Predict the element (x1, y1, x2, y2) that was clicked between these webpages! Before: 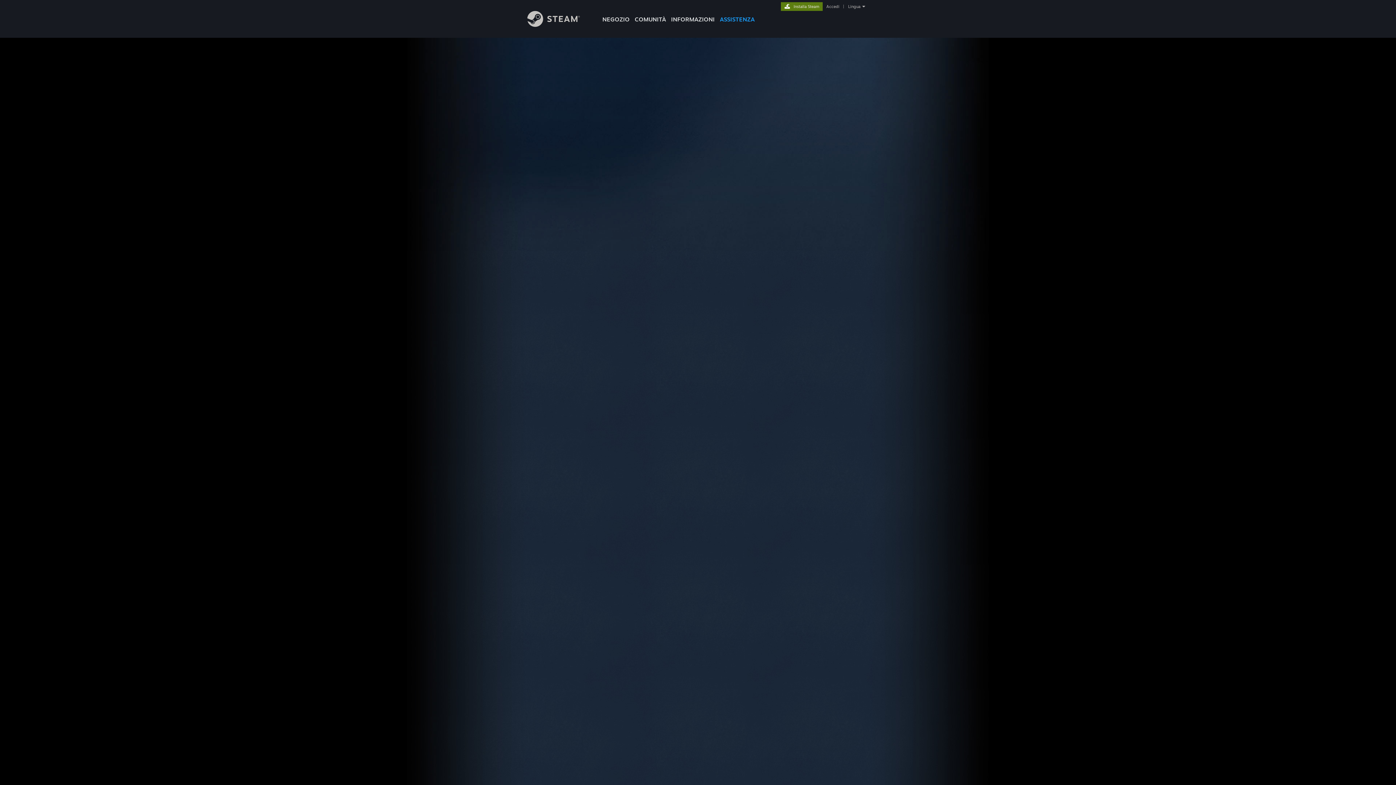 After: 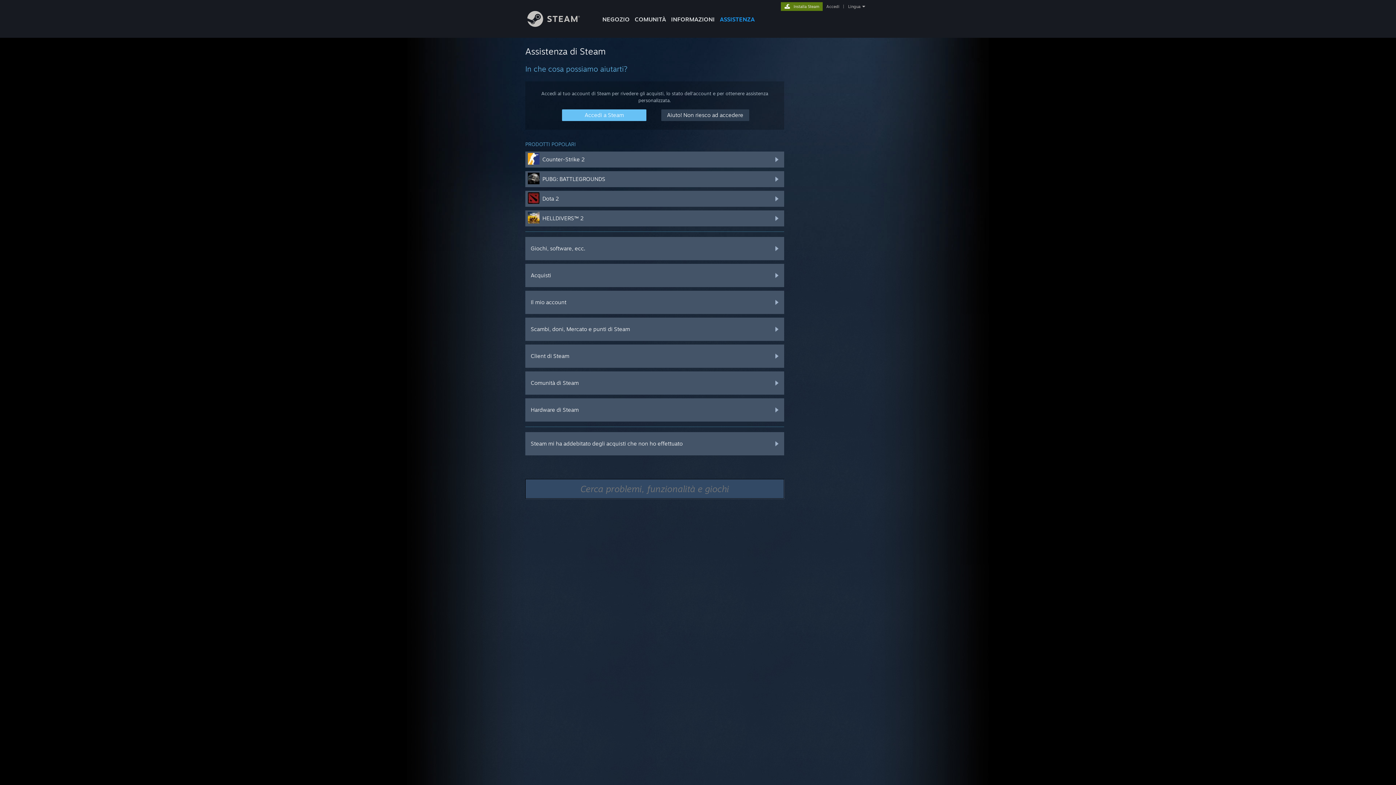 Action: label: ASSISTENZA bbox: (717, 0, 757, 24)